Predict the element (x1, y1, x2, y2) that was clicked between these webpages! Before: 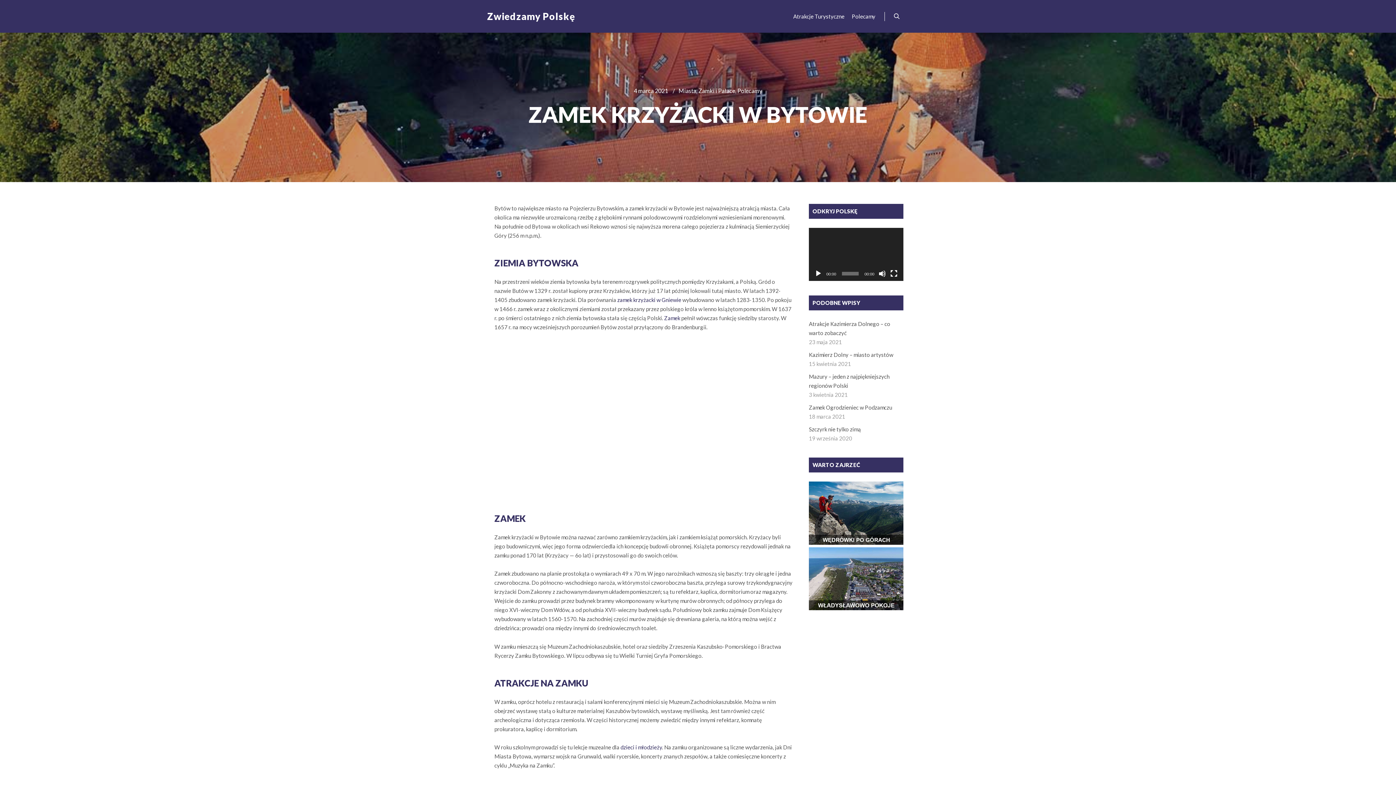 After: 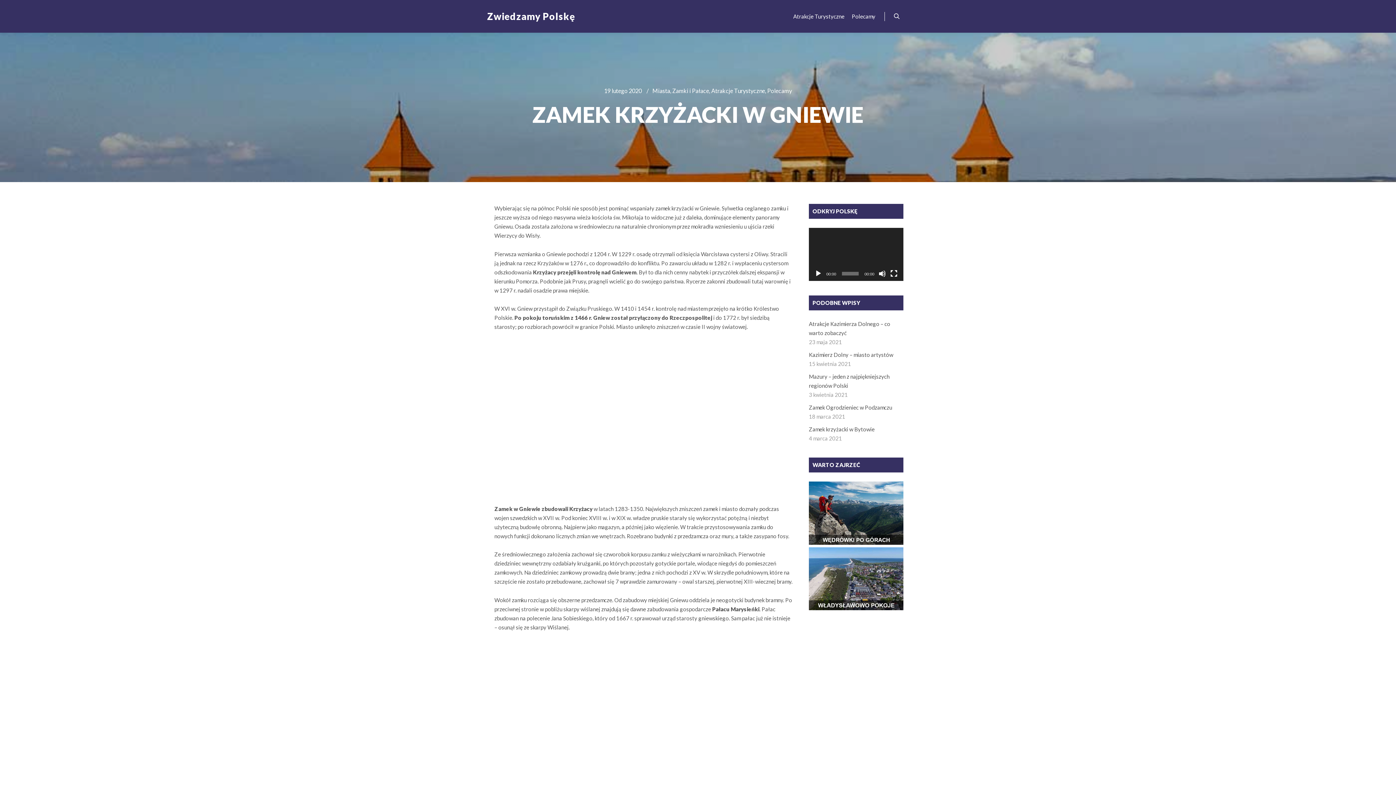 Action: bbox: (617, 296, 681, 303) label: zamek krzyżacki w Gniewie